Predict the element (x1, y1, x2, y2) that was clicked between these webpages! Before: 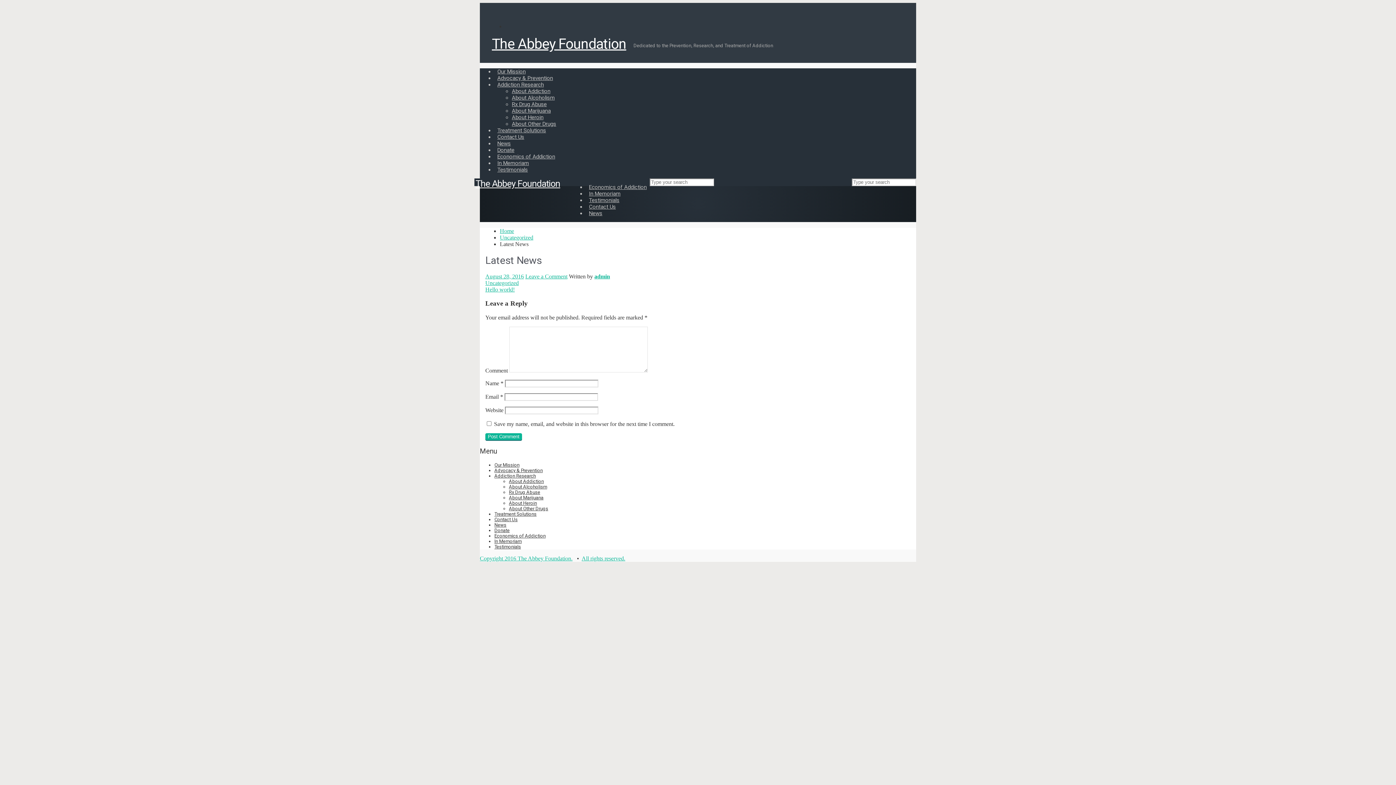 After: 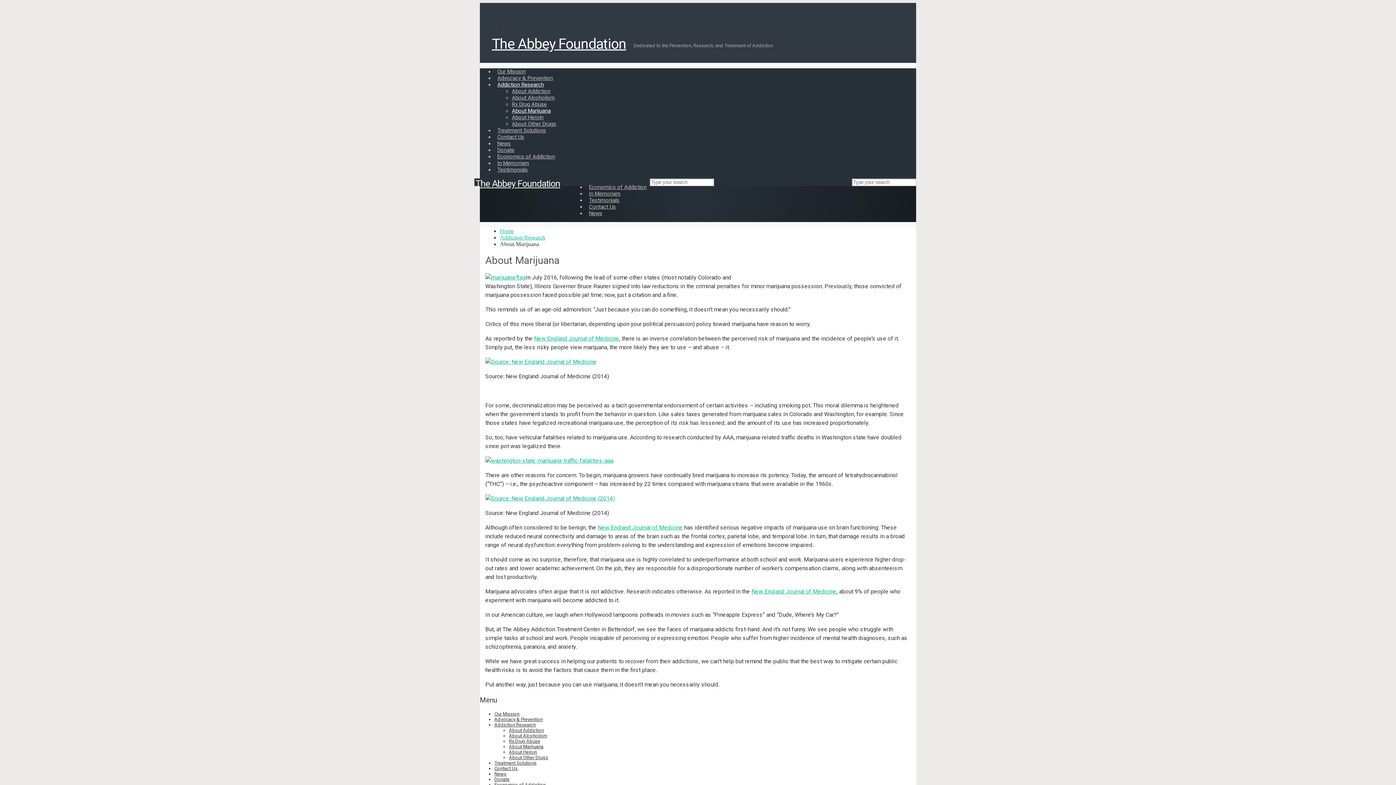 Action: bbox: (512, 107, 550, 114) label: About Marijuana